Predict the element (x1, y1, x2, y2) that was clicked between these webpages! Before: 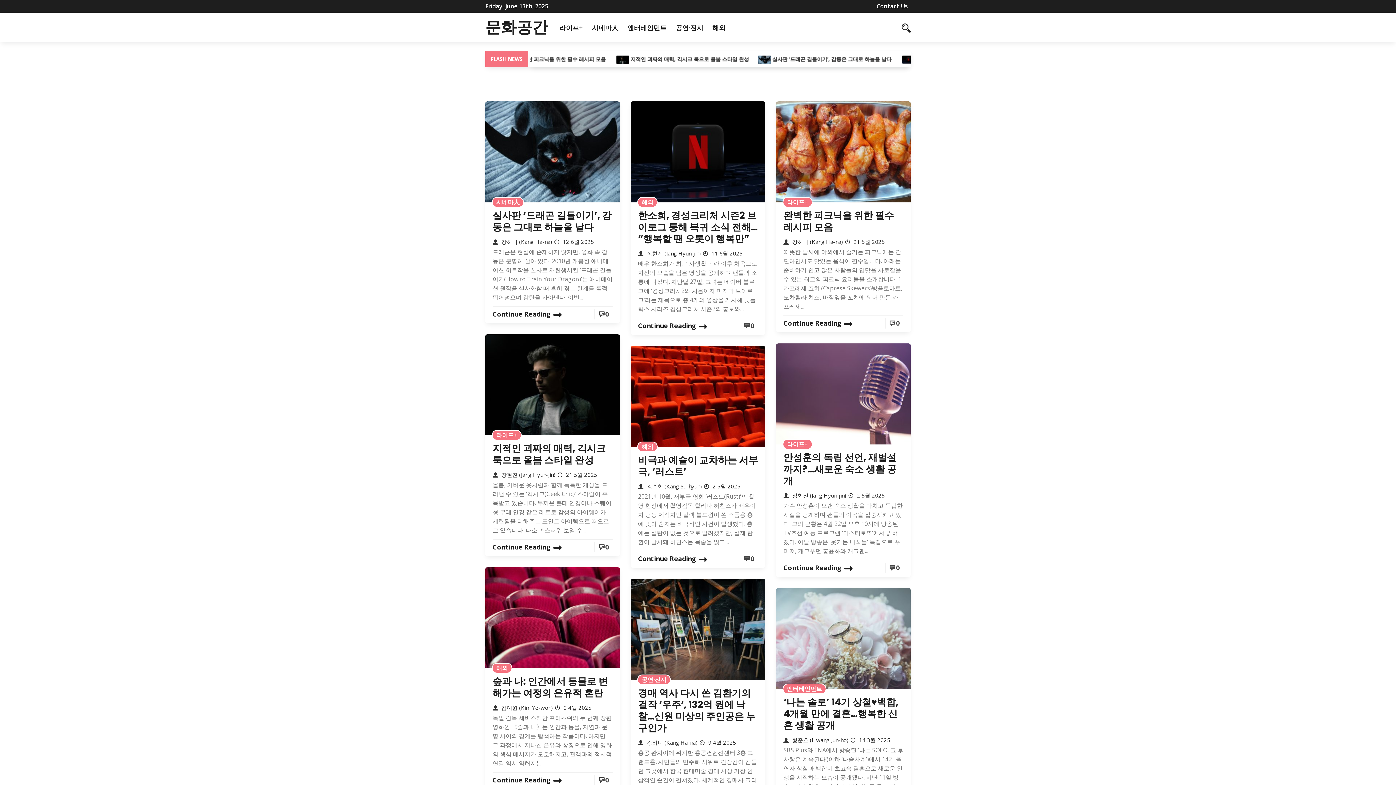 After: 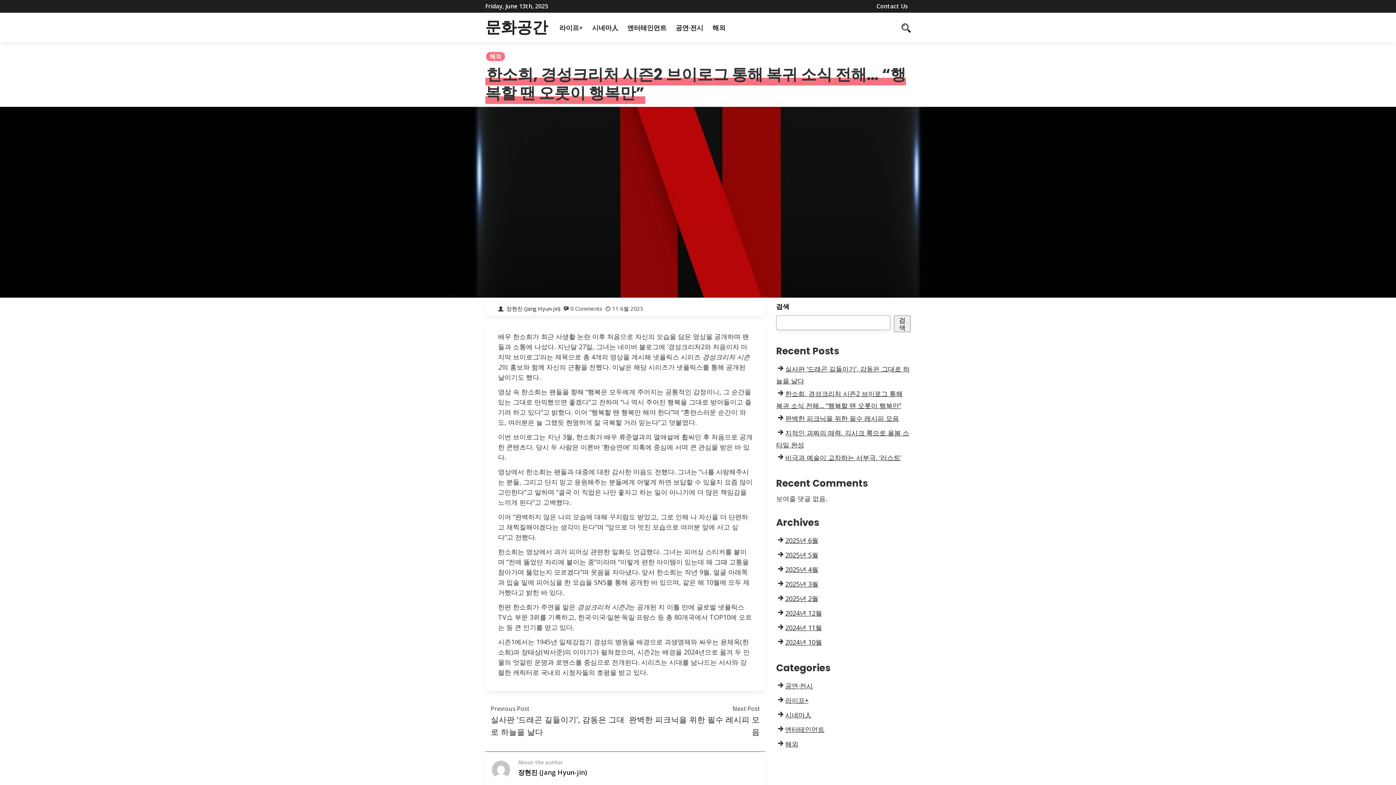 Action: bbox: (744, 321, 754, 330) label: 0